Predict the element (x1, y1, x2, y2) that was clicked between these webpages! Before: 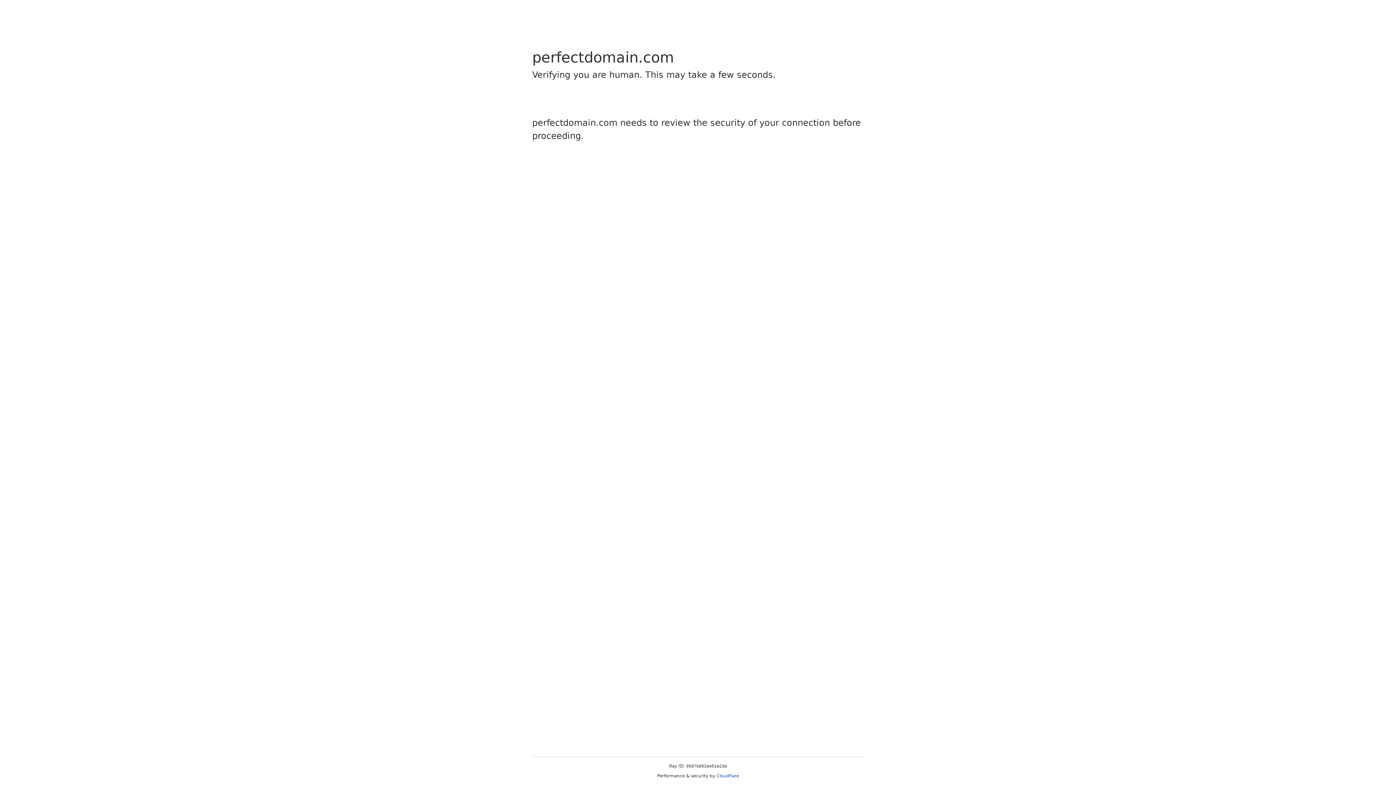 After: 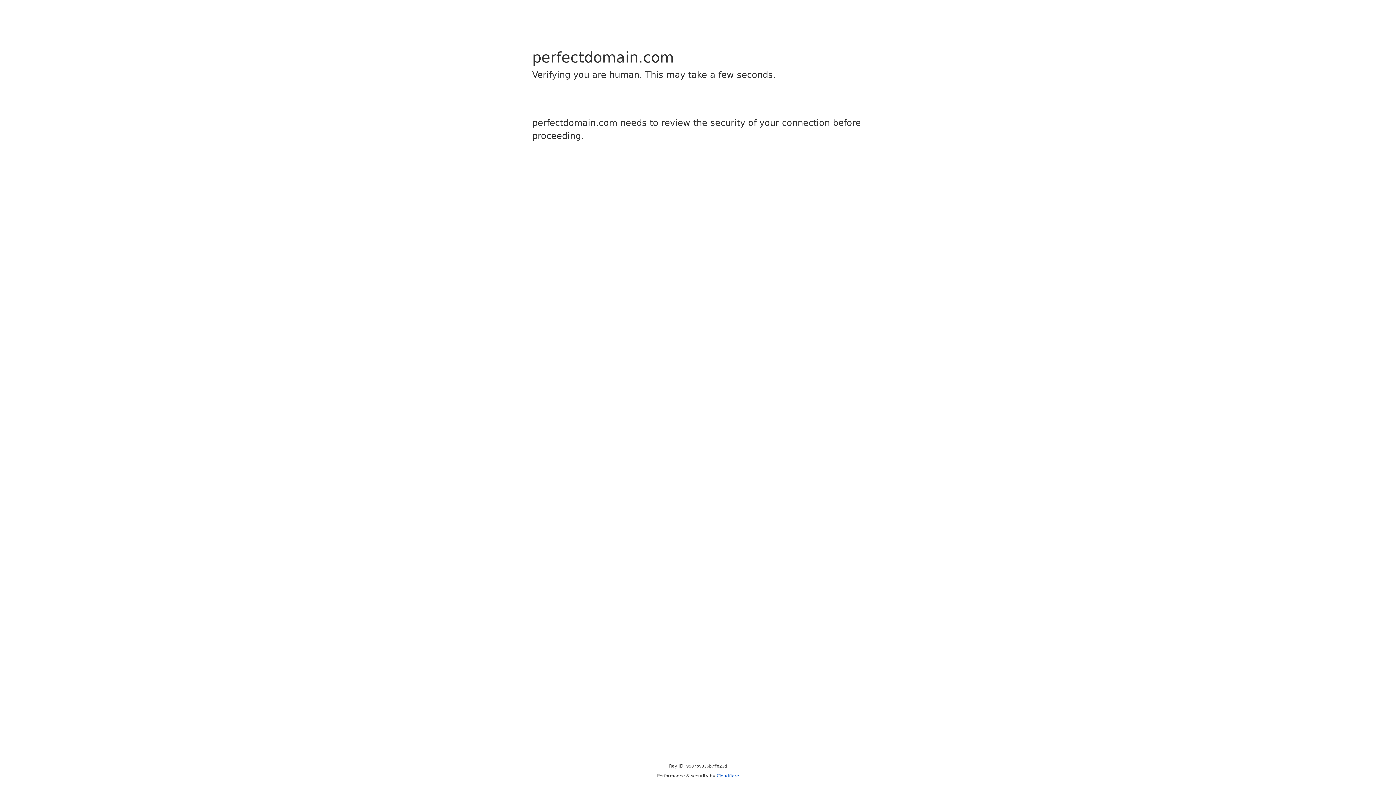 Action: bbox: (716, 773, 739, 778) label: Cloudflare